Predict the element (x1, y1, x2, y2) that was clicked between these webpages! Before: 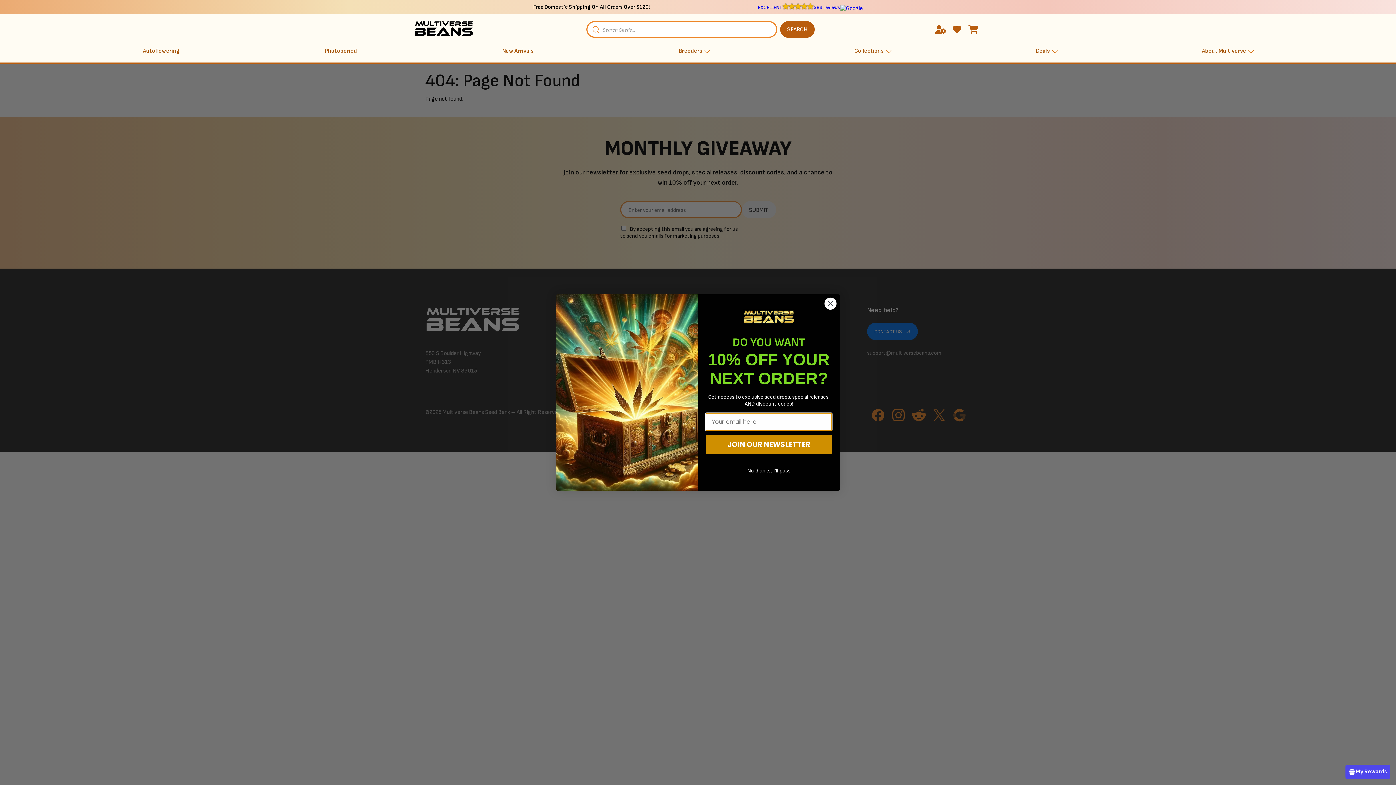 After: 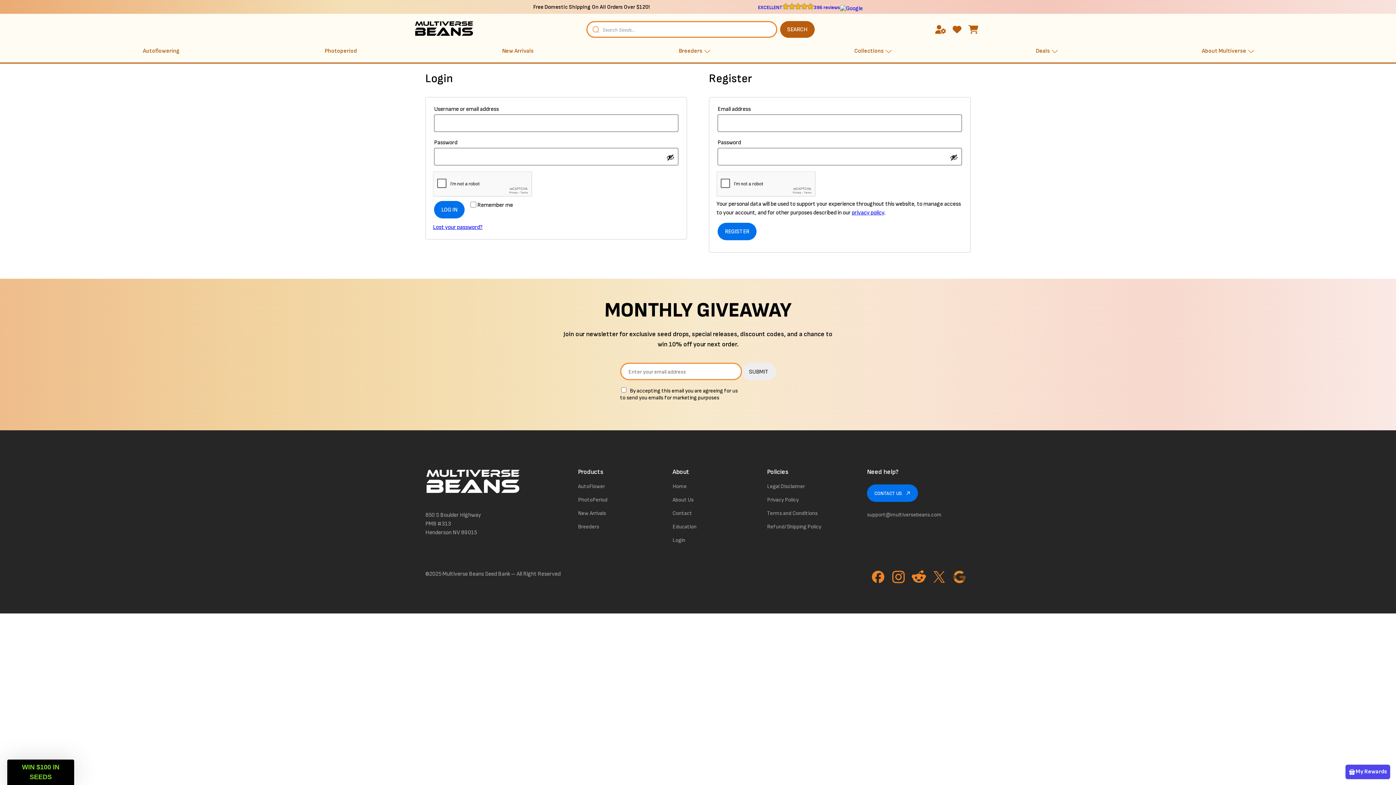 Action: label: my favorites bbox: (949, 21, 965, 37)